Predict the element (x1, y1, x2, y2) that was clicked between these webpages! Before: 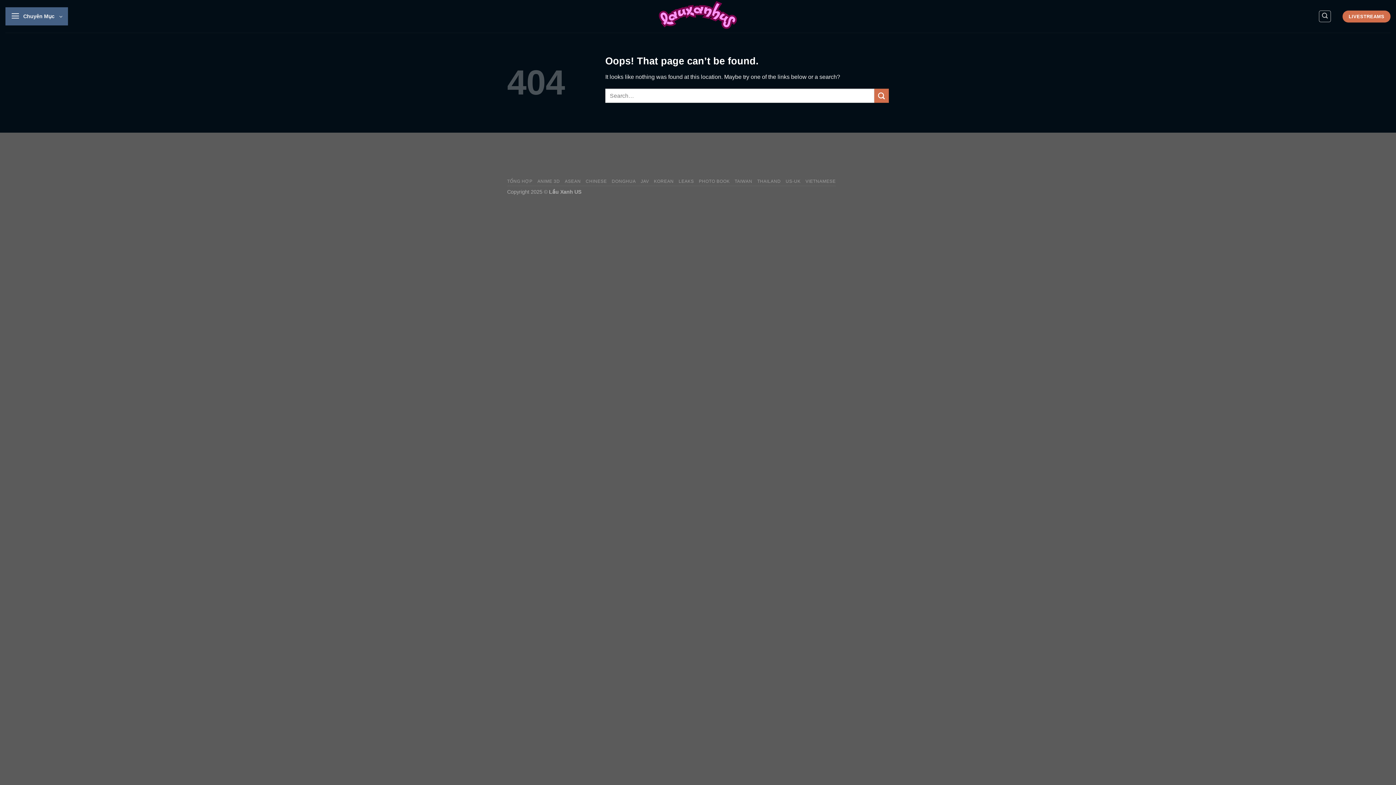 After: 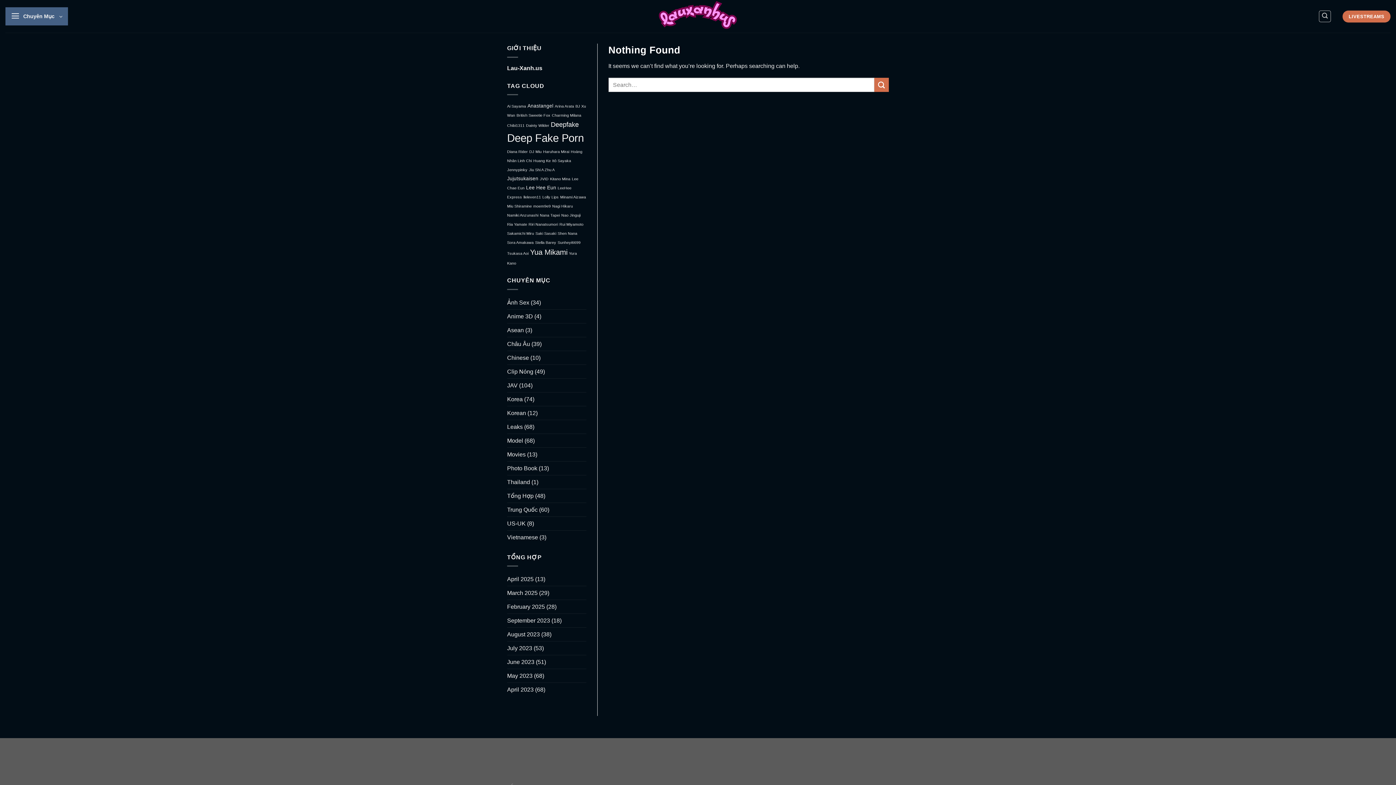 Action: label: TAIWAN bbox: (734, 178, 752, 184)